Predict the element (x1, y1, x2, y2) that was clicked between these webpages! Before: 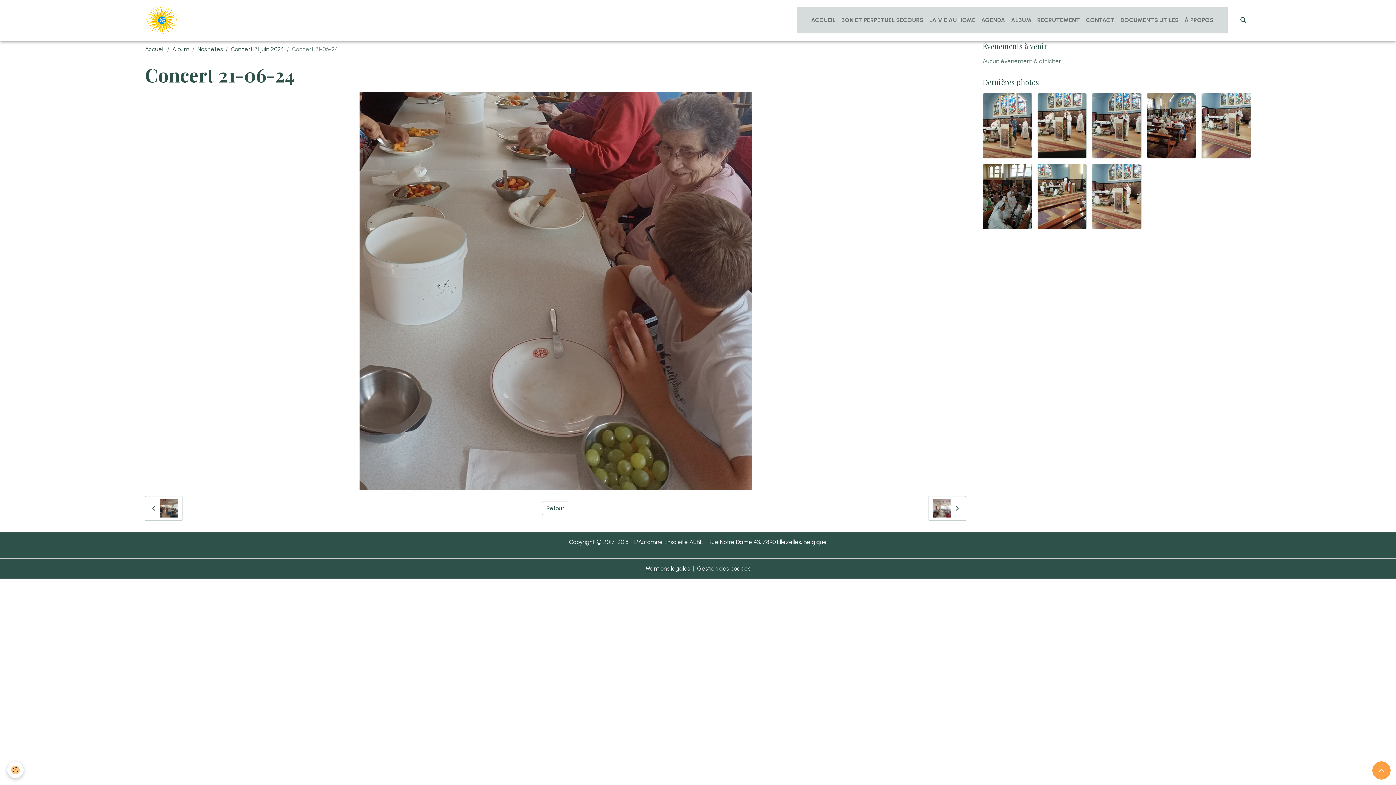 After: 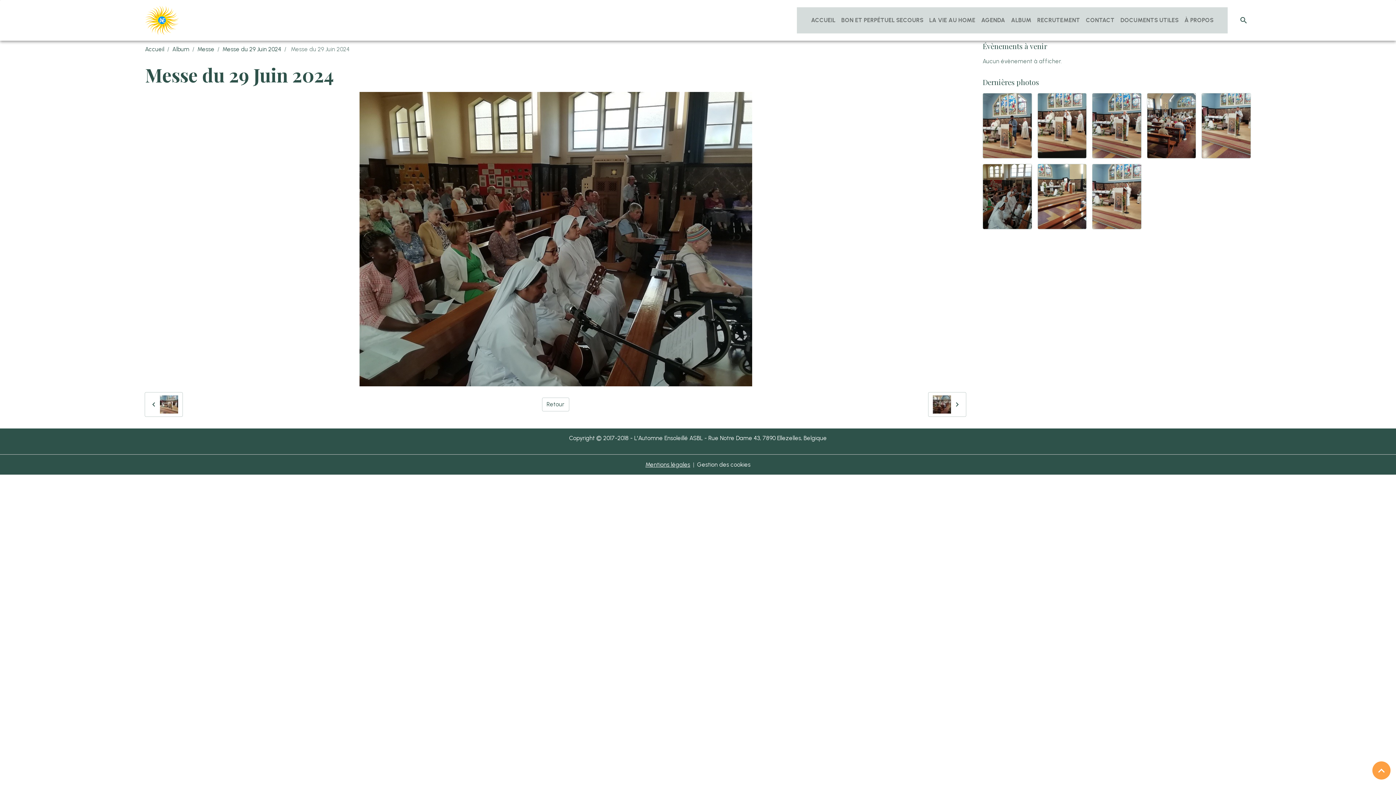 Action: bbox: (983, 164, 1031, 229)